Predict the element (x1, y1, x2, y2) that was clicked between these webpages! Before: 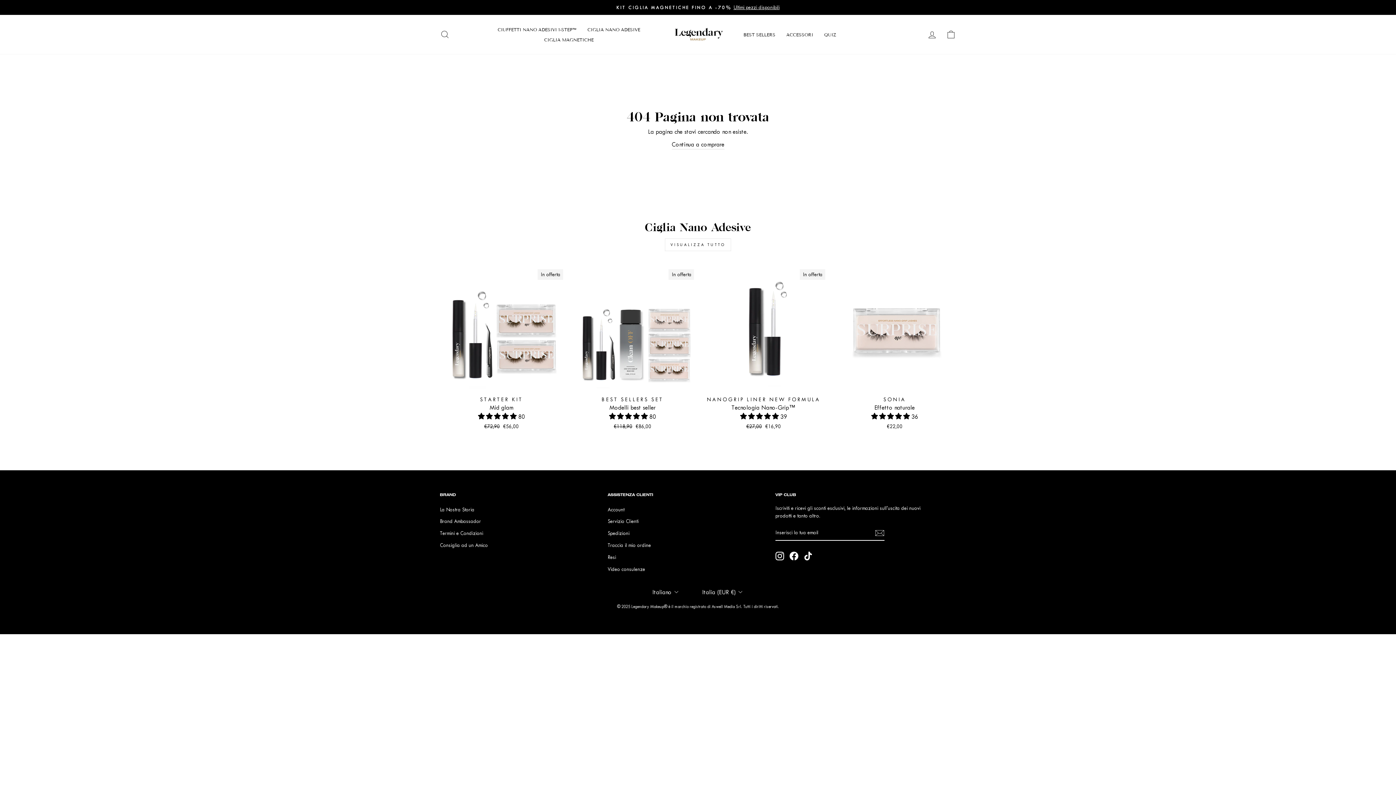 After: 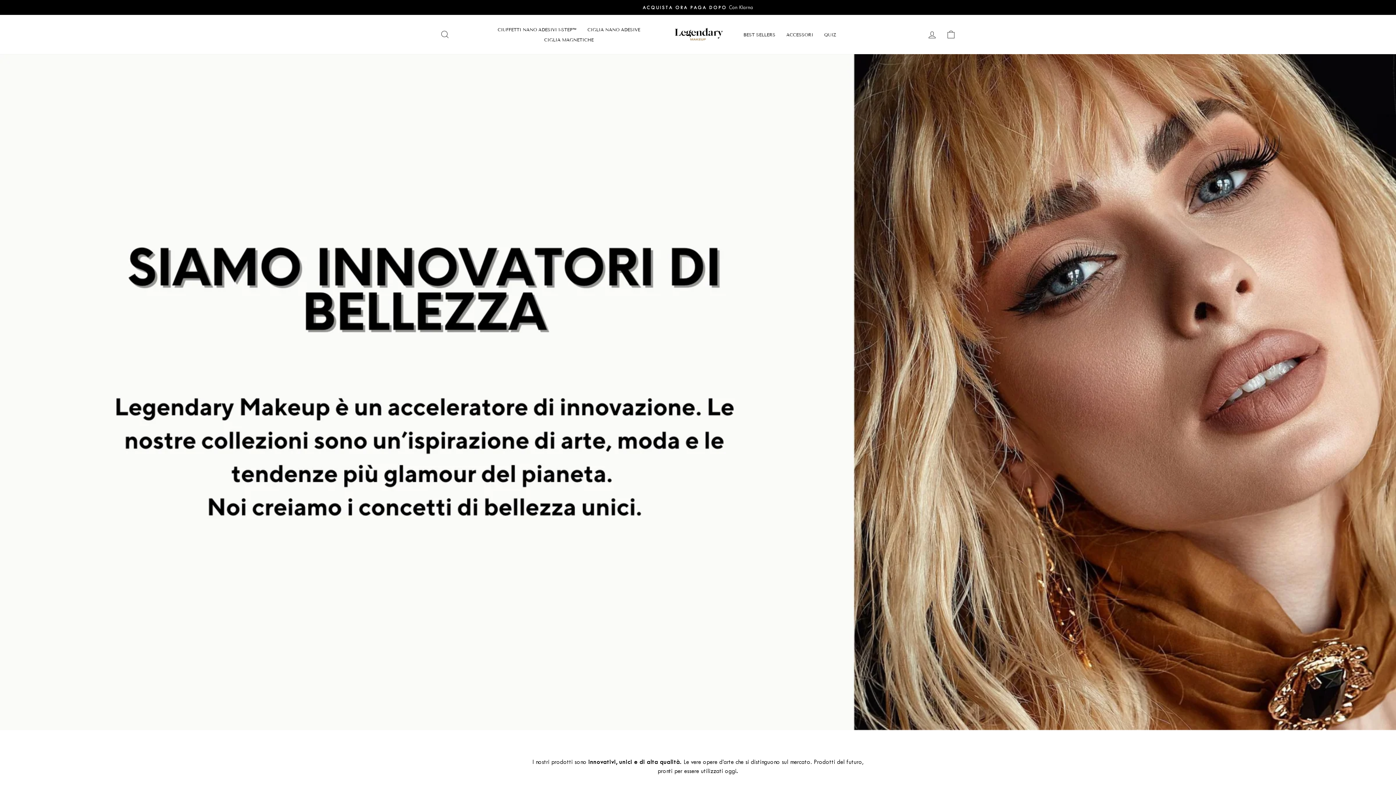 Action: bbox: (440, 504, 474, 515) label: La Nostra Storia